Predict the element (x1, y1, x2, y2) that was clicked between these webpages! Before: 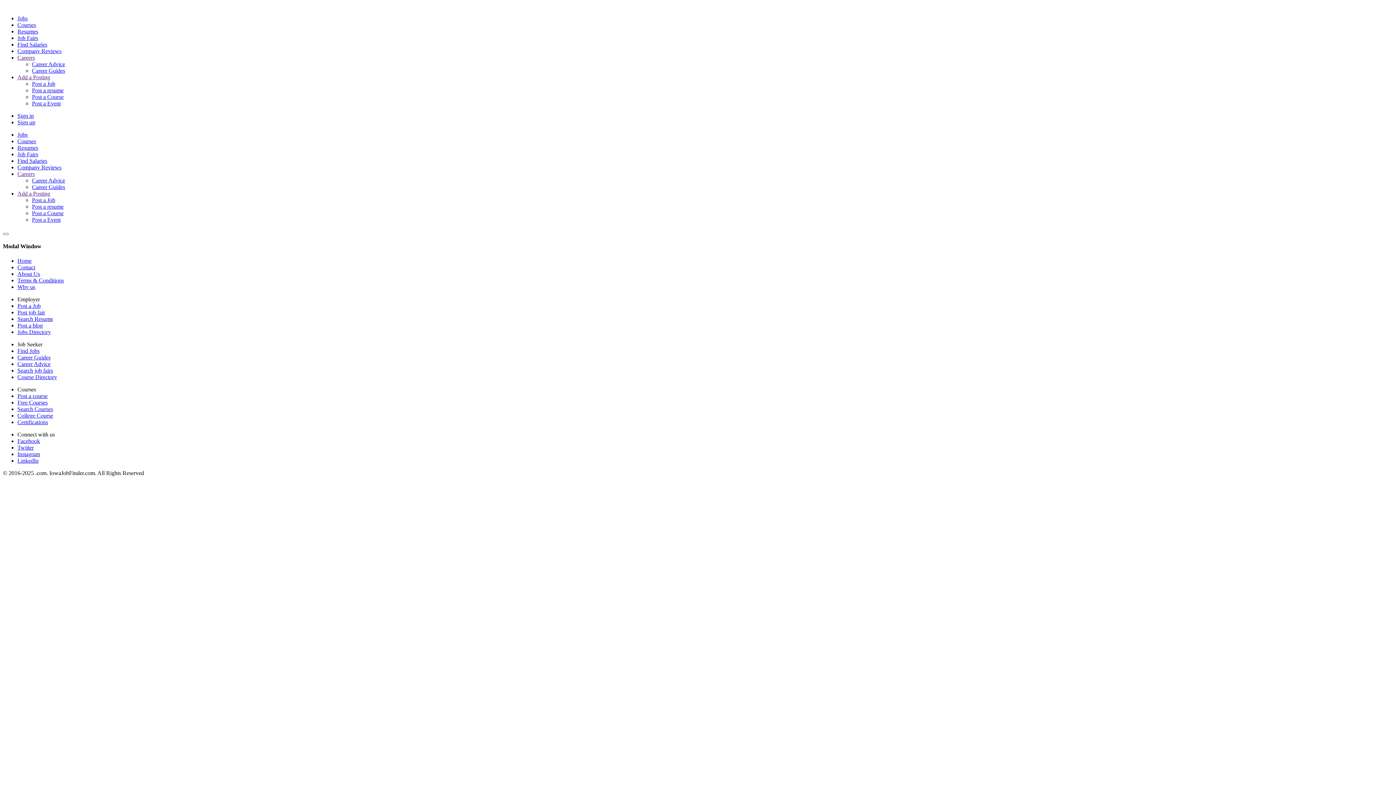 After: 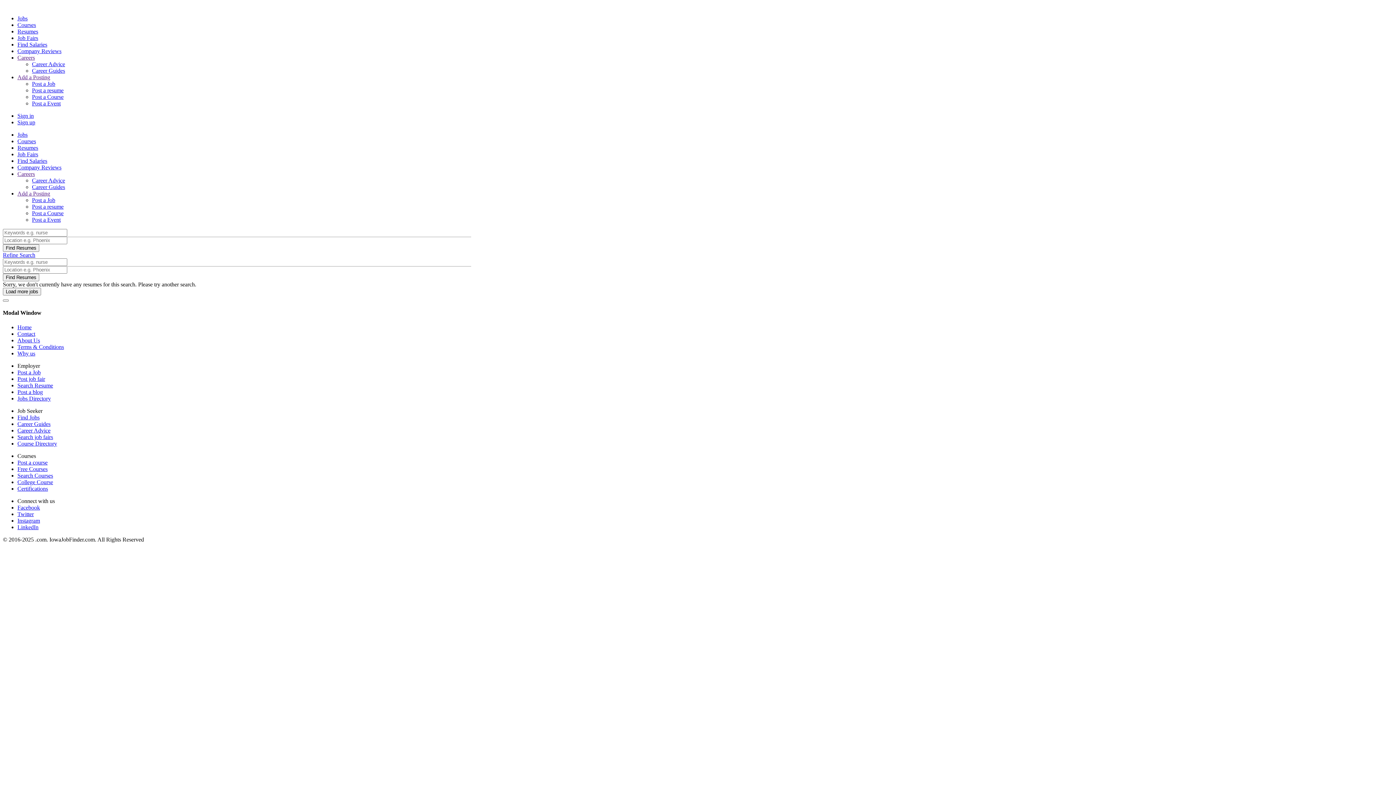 Action: label: Resumes bbox: (17, 28, 38, 34)